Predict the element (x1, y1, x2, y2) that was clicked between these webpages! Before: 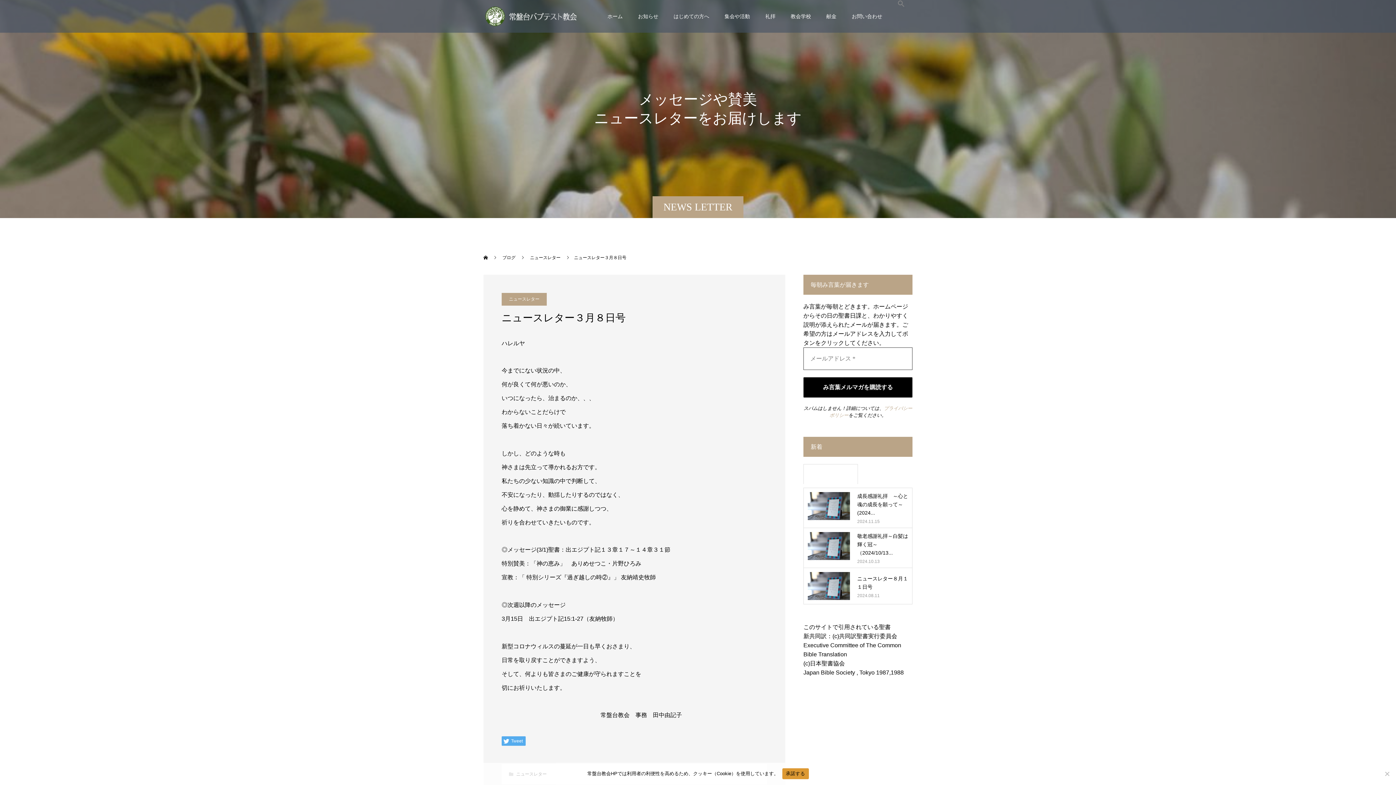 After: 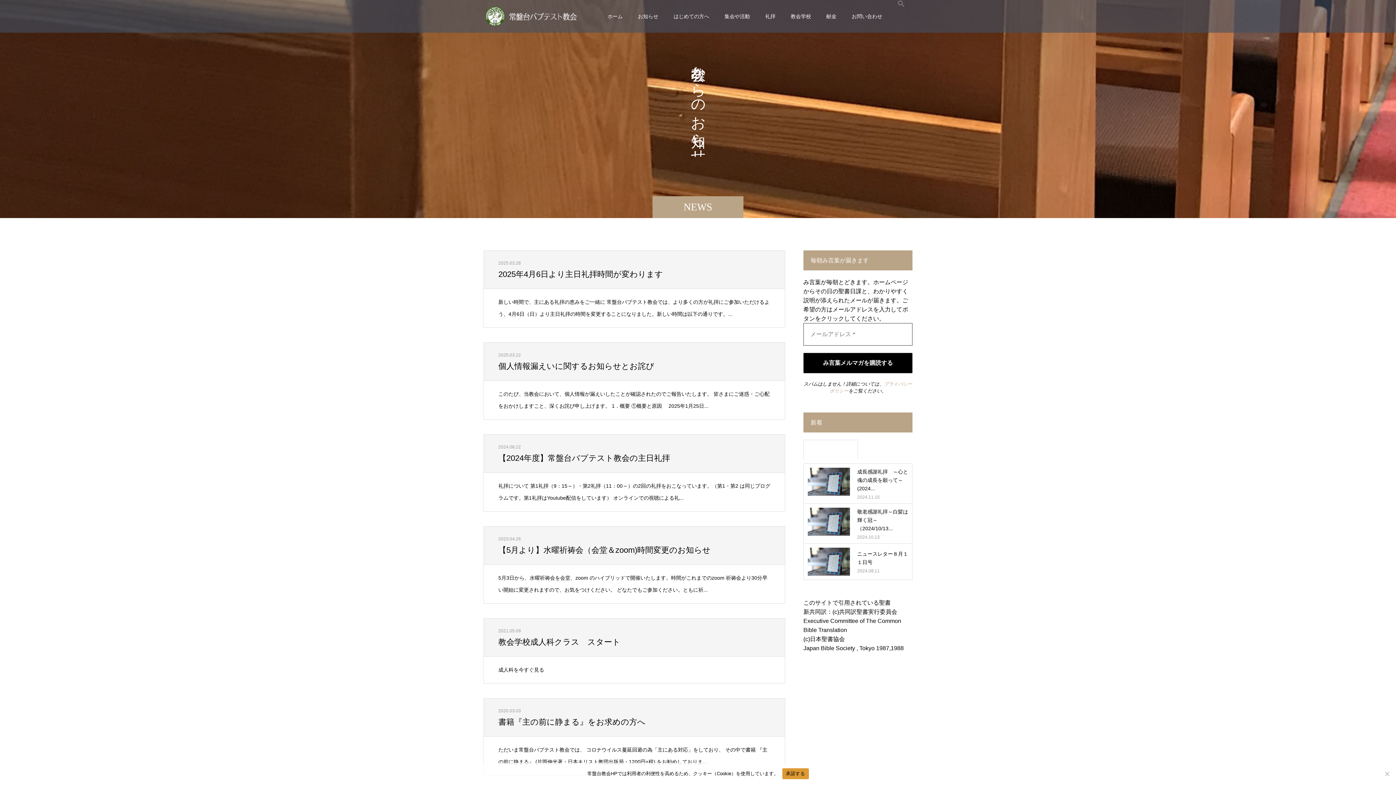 Action: bbox: (630, 0, 666, 32) label: お知らせ